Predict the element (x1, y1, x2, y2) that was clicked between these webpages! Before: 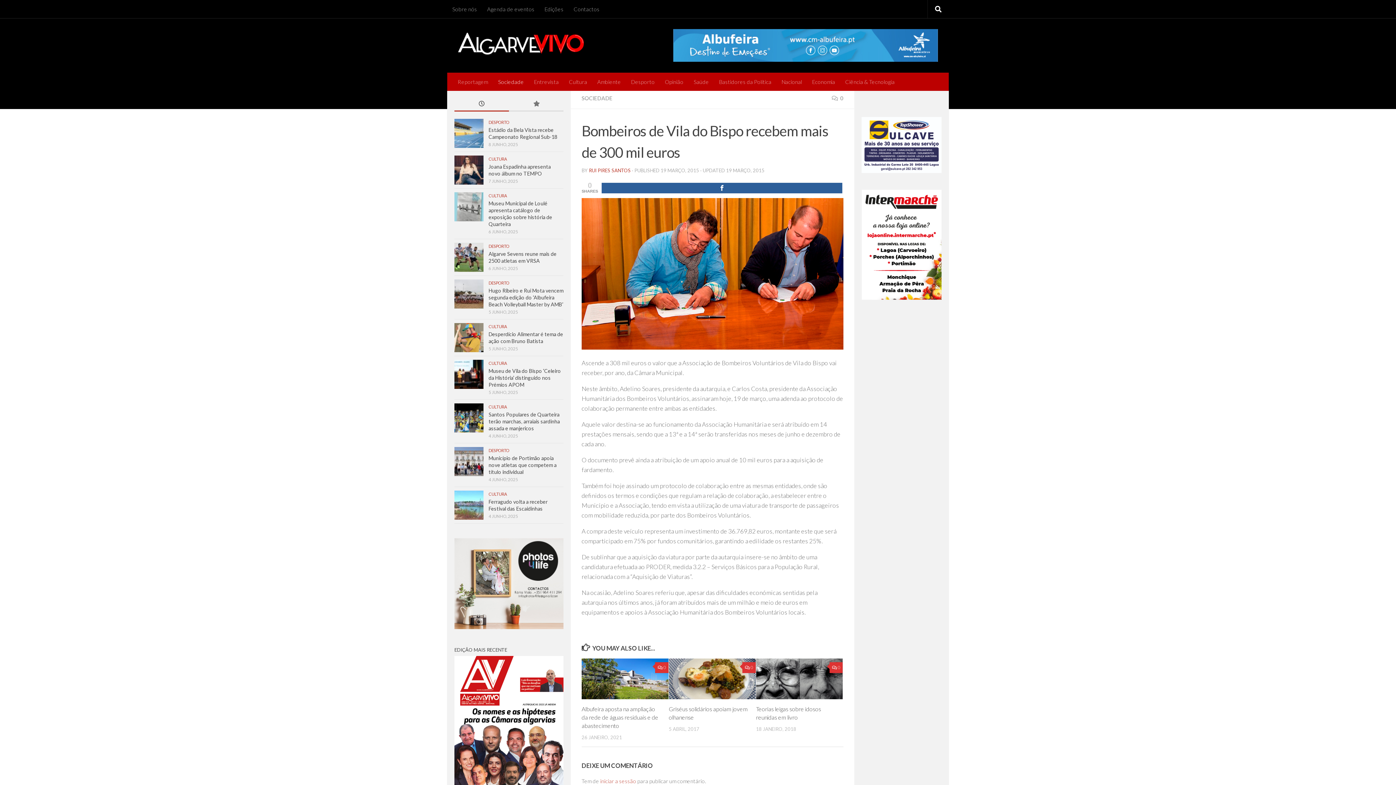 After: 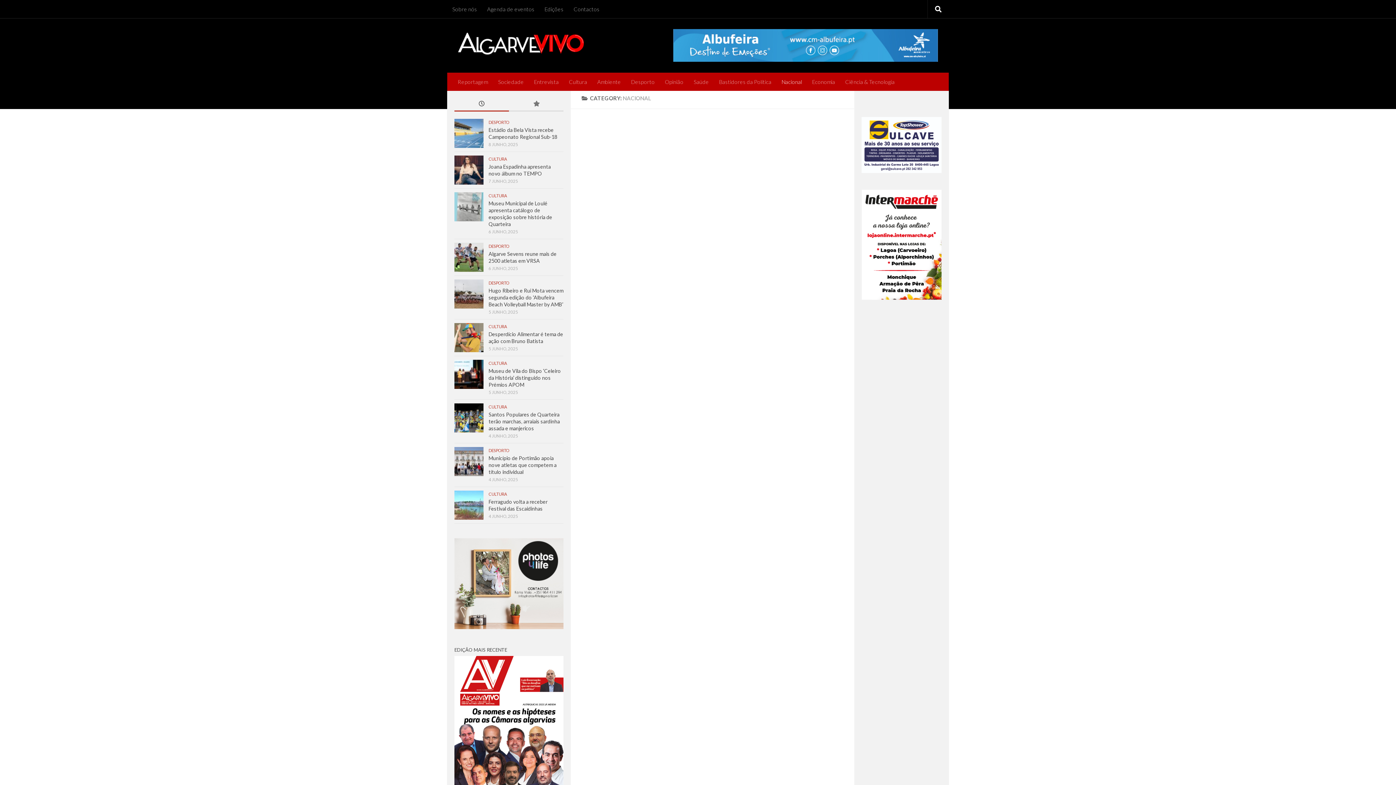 Action: label: Nacional bbox: (776, 72, 807, 90)